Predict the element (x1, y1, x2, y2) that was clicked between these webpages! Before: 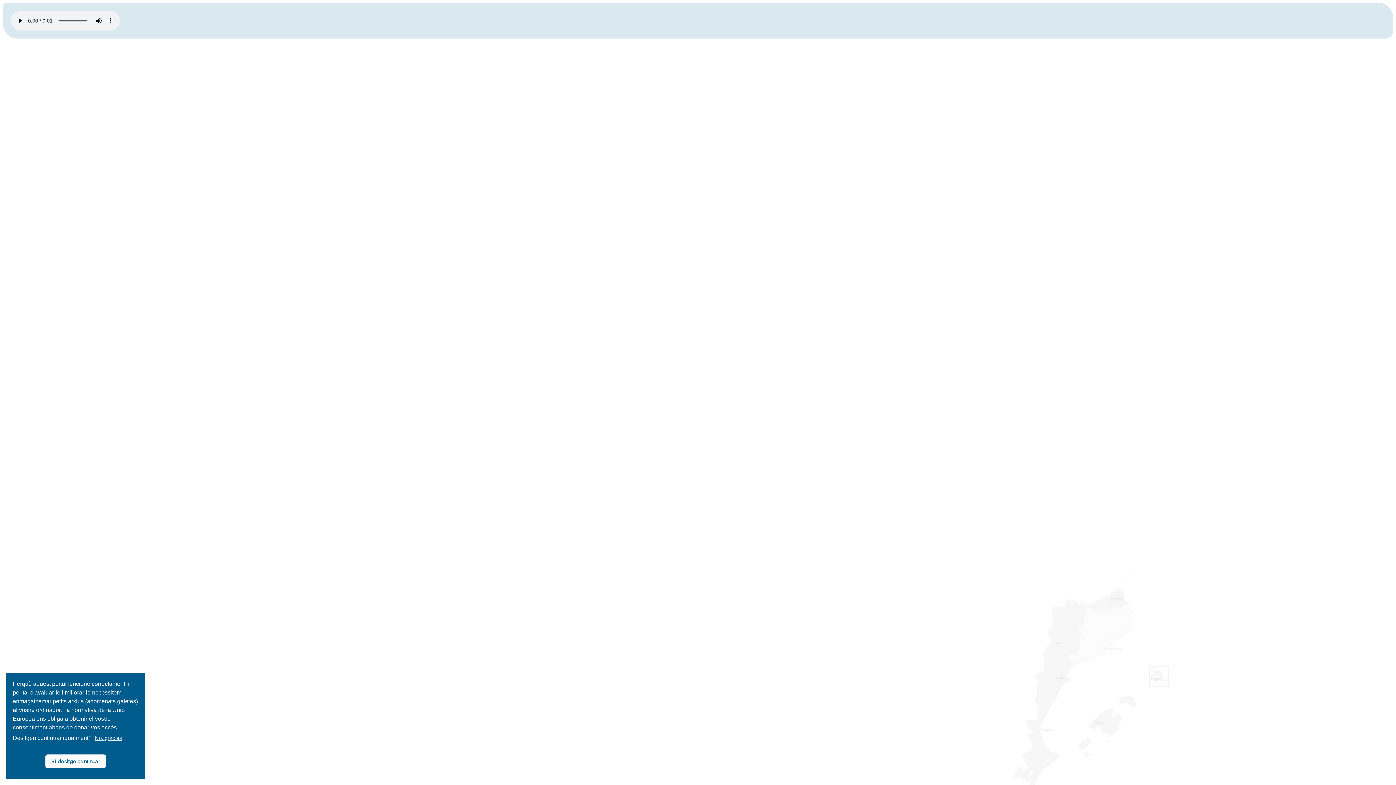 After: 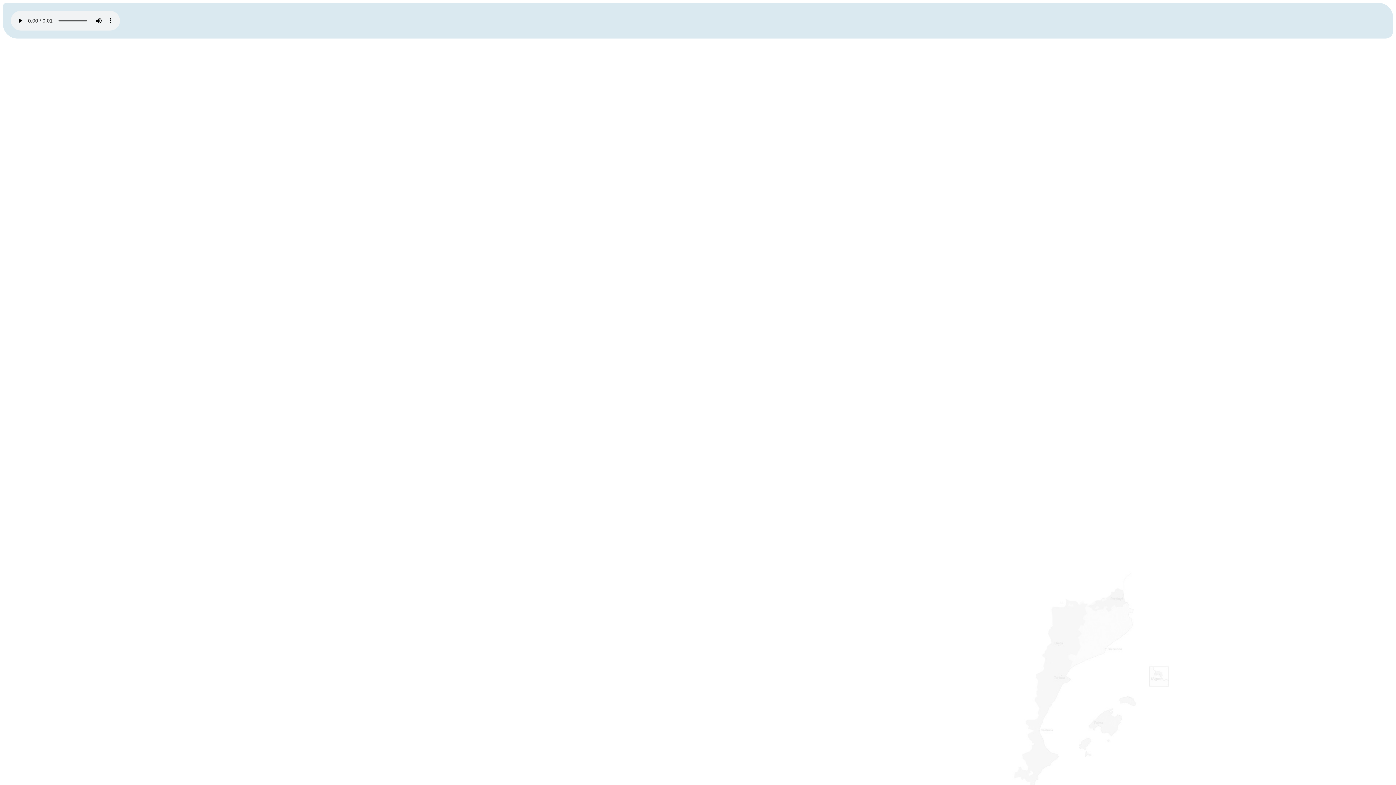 Action: bbox: (45, 755, 105, 768) label: dismiss cookie message